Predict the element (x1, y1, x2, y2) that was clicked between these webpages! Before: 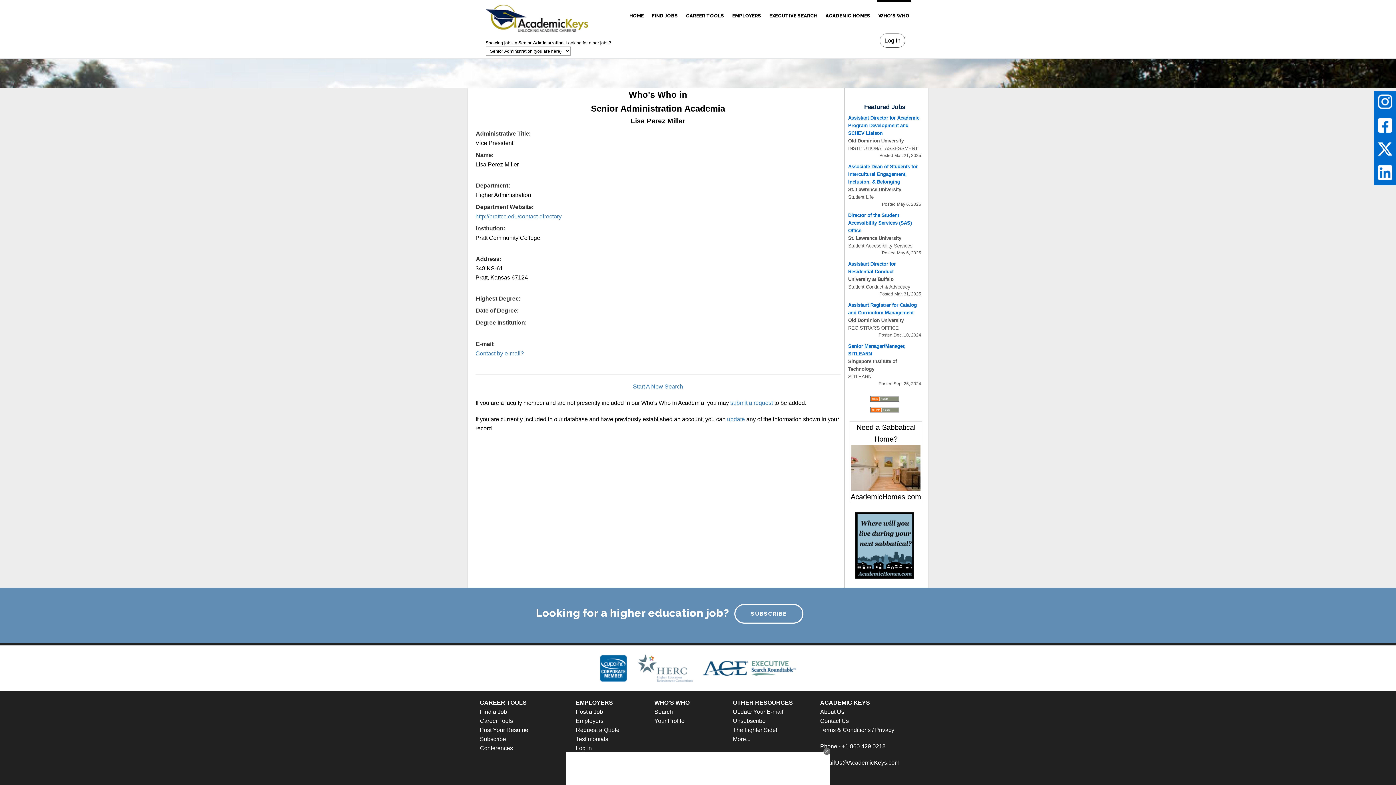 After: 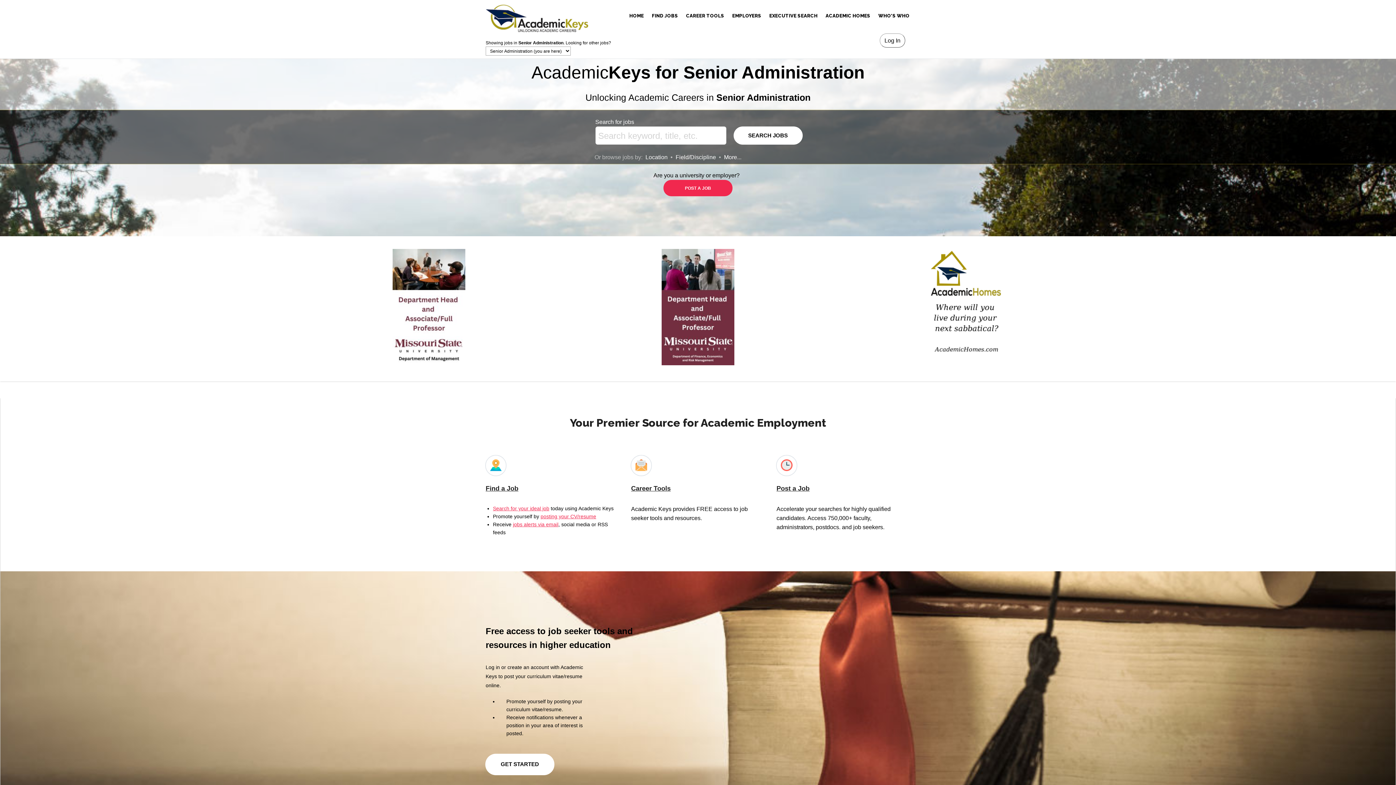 Action: bbox: (485, 11, 588, 23)